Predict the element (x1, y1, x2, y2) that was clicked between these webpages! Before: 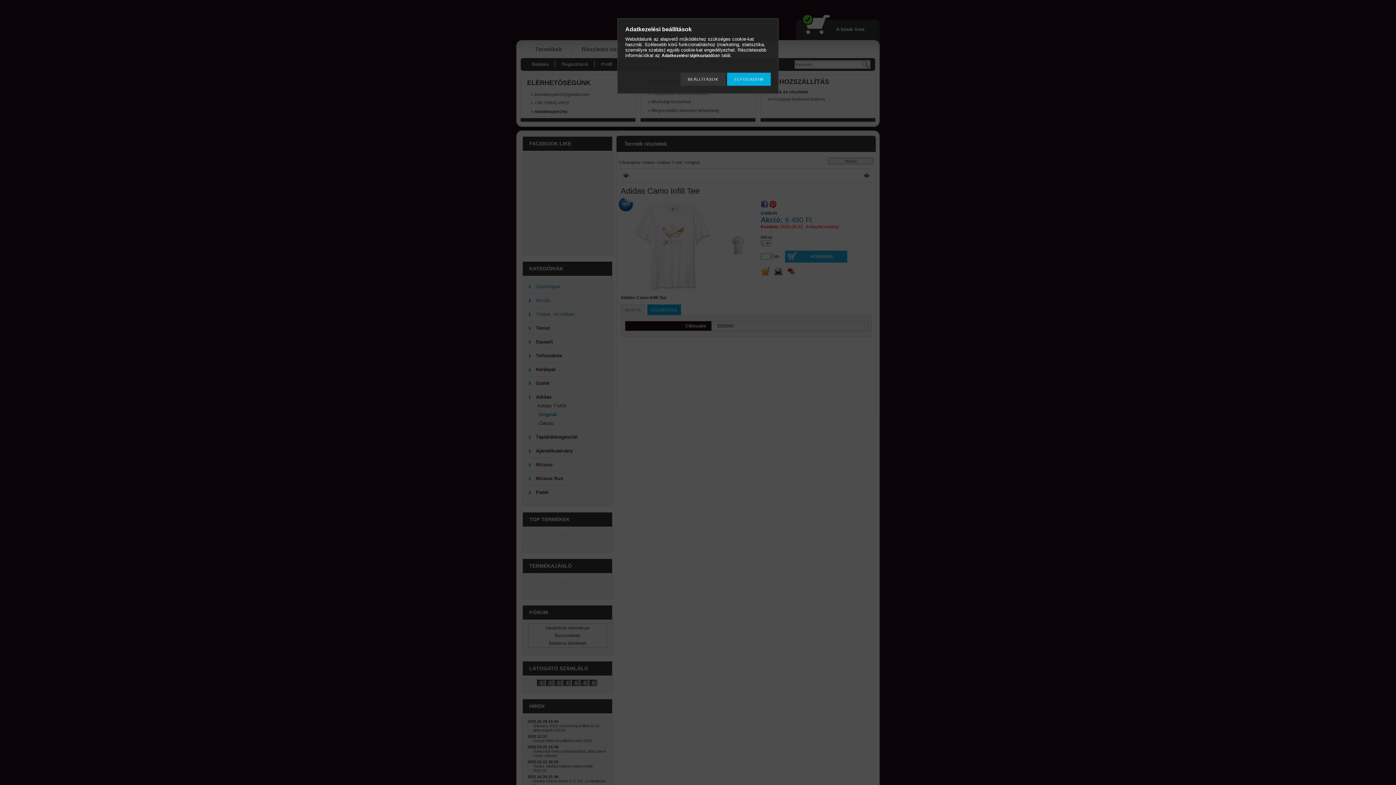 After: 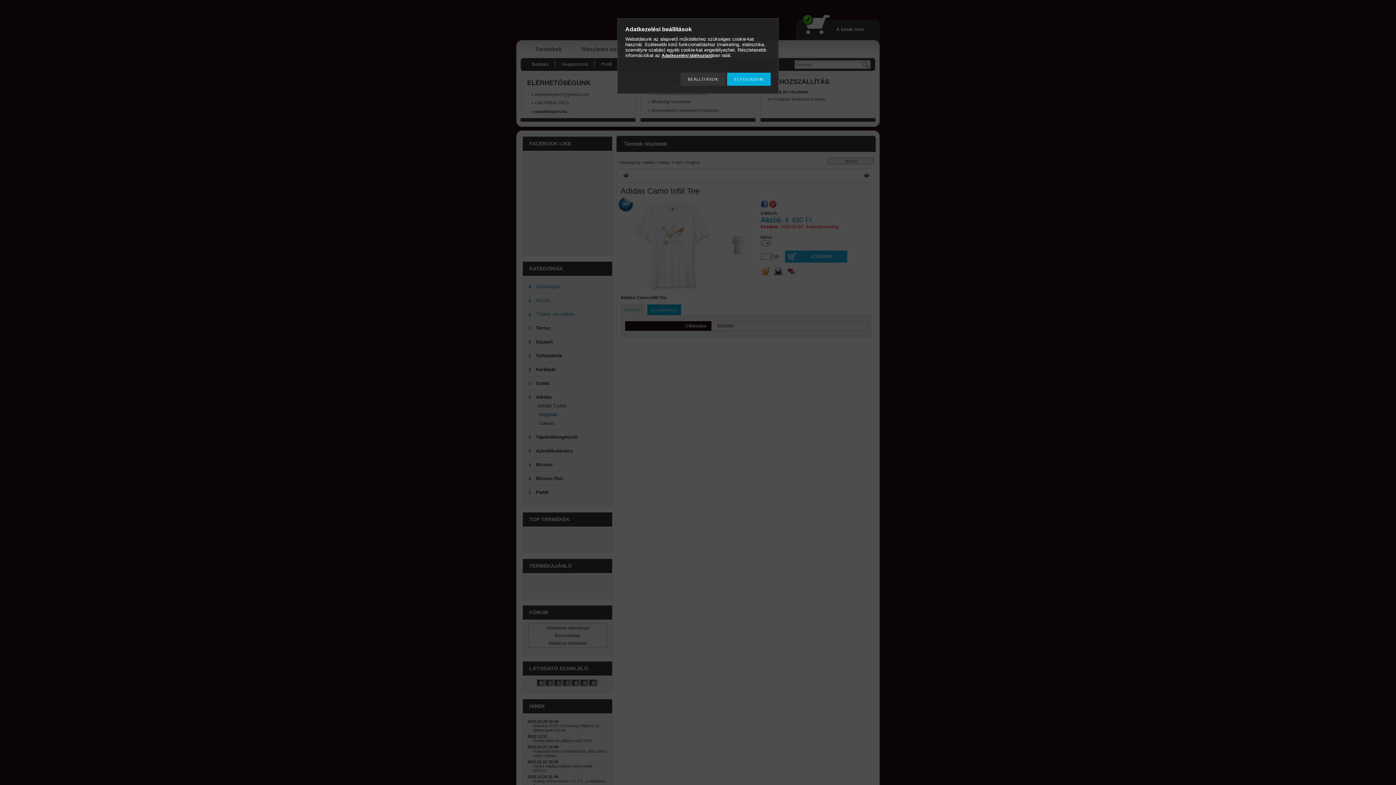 Action: bbox: (661, 53, 712, 58) label: Adatkezelési tájékoztató